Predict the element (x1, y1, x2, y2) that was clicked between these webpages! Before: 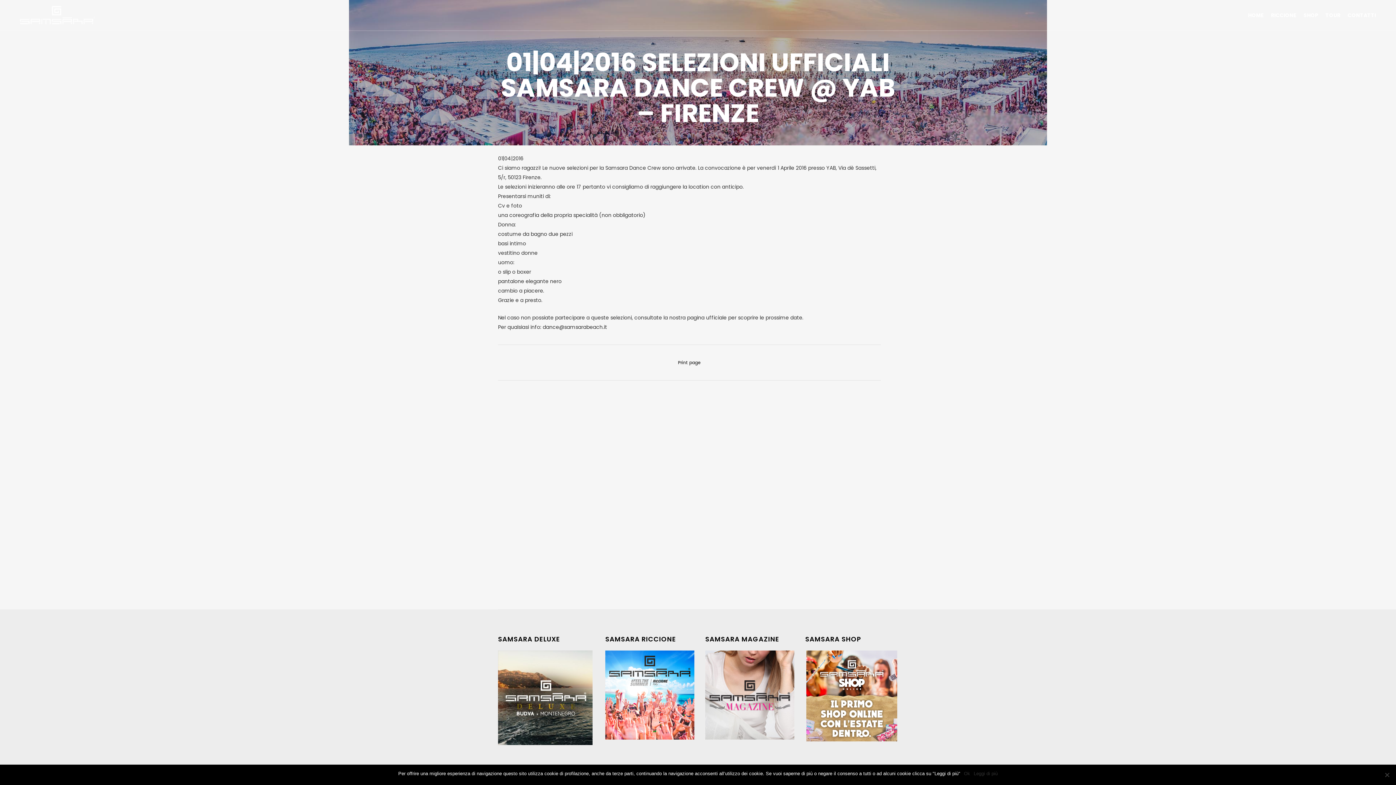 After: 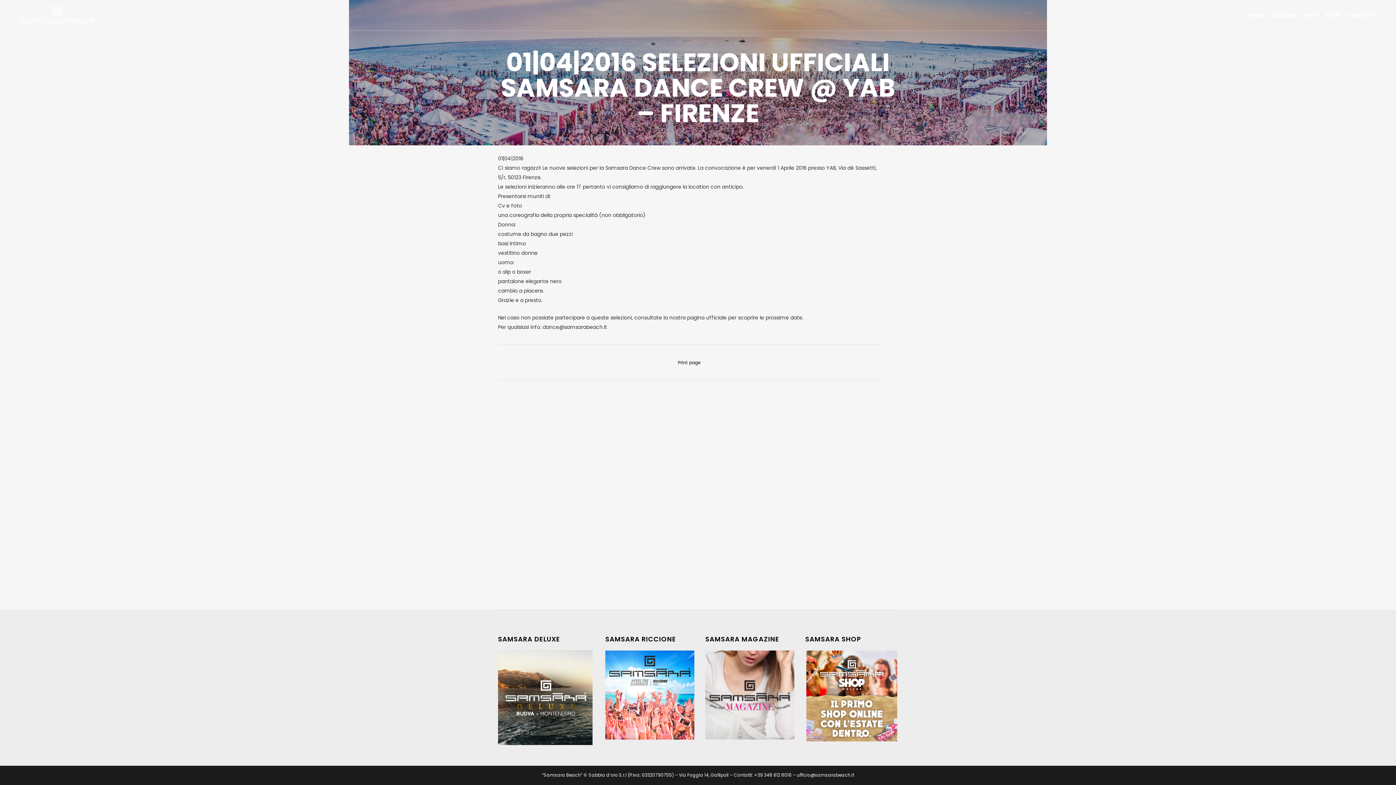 Action: bbox: (964, 770, 970, 777) label: Ok